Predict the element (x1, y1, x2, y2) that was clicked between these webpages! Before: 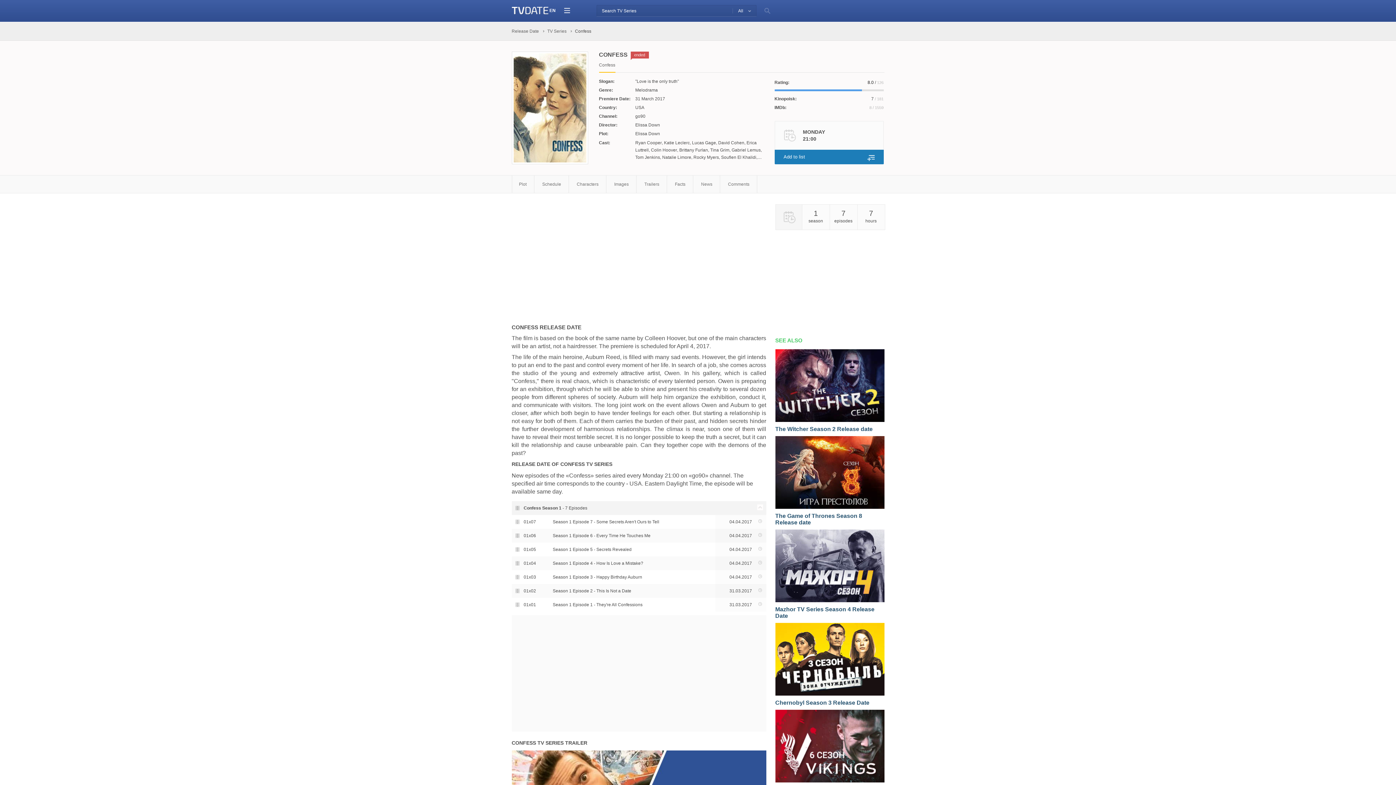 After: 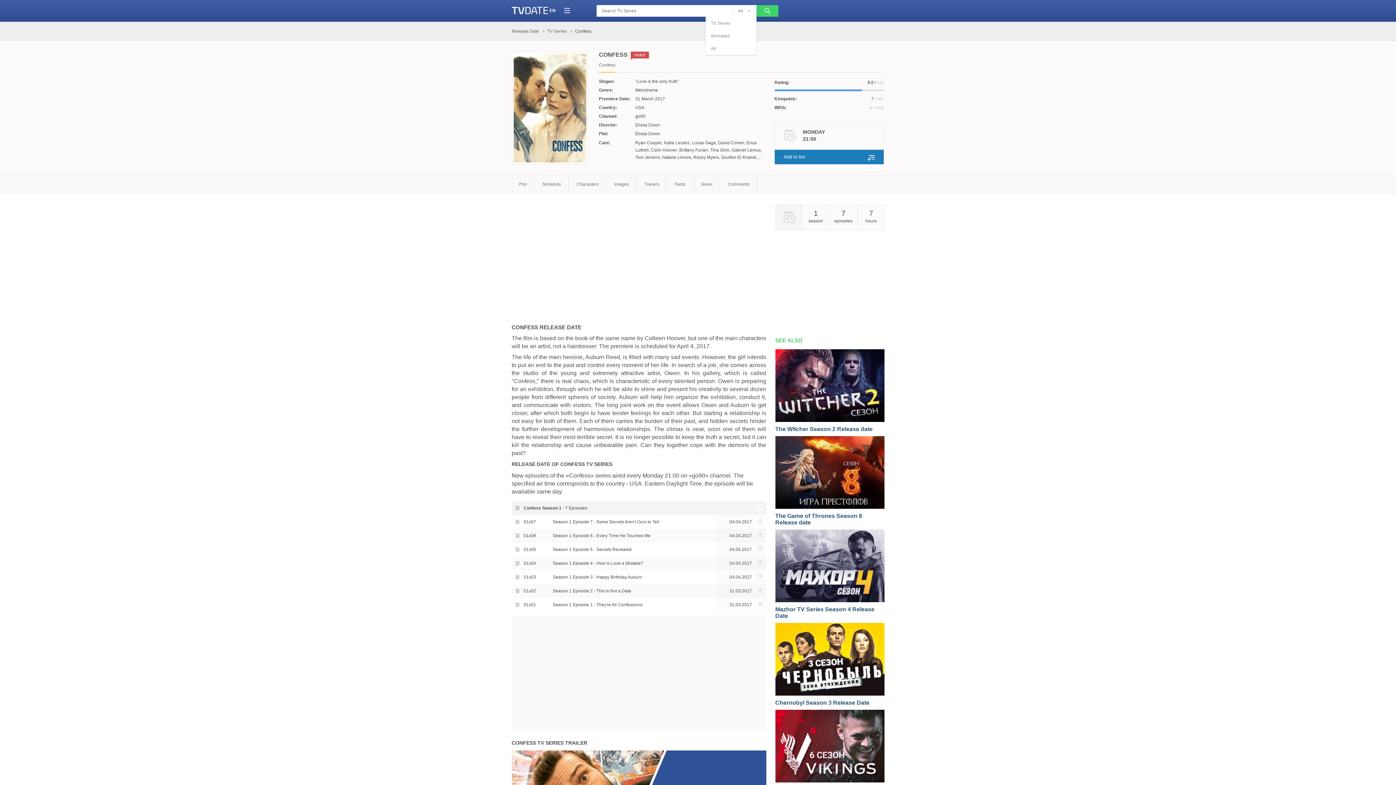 Action: bbox: (732, 5, 756, 16) label: All 